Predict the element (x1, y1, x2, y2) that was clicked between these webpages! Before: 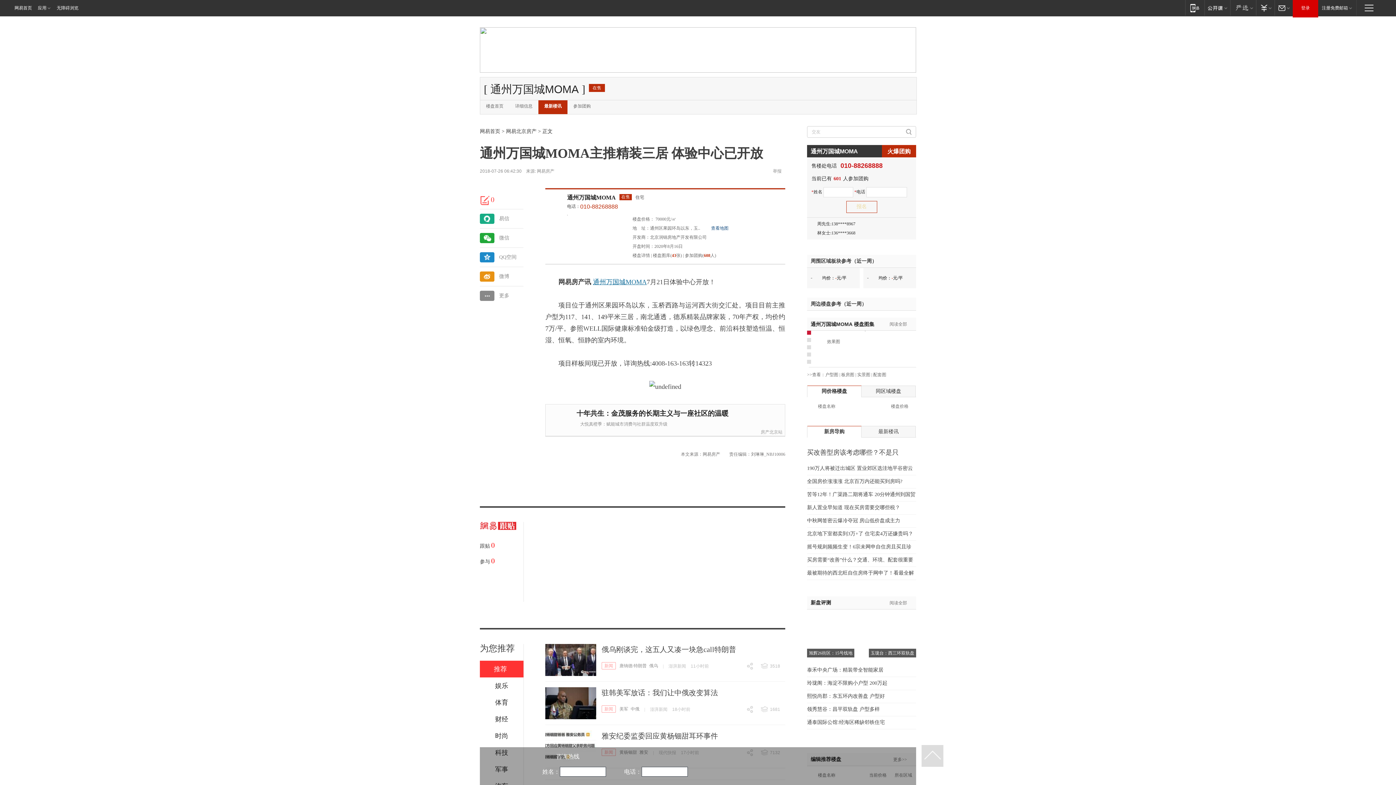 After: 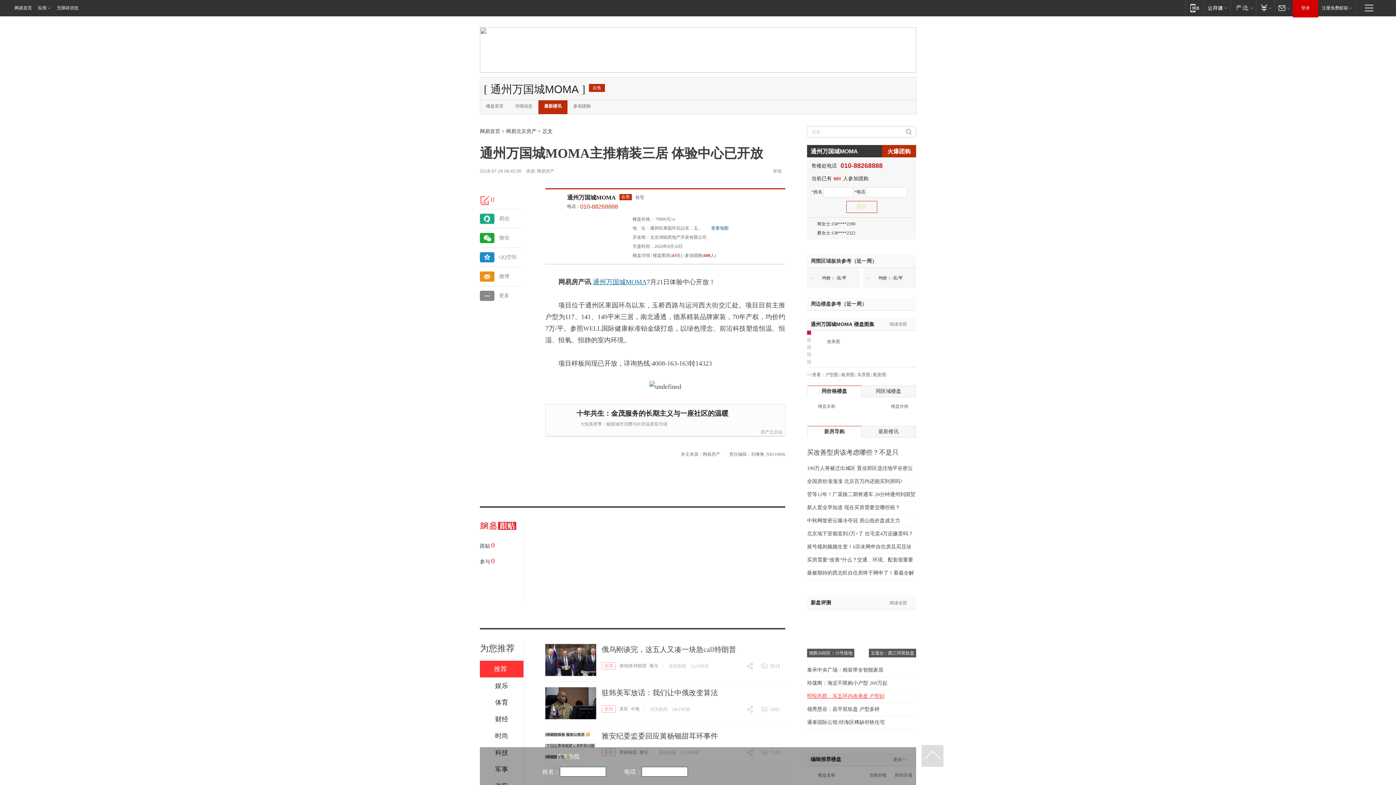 Action: label: 熙悦尚郡：东五环内改善盘 户型好 bbox: (807, 693, 885, 699)